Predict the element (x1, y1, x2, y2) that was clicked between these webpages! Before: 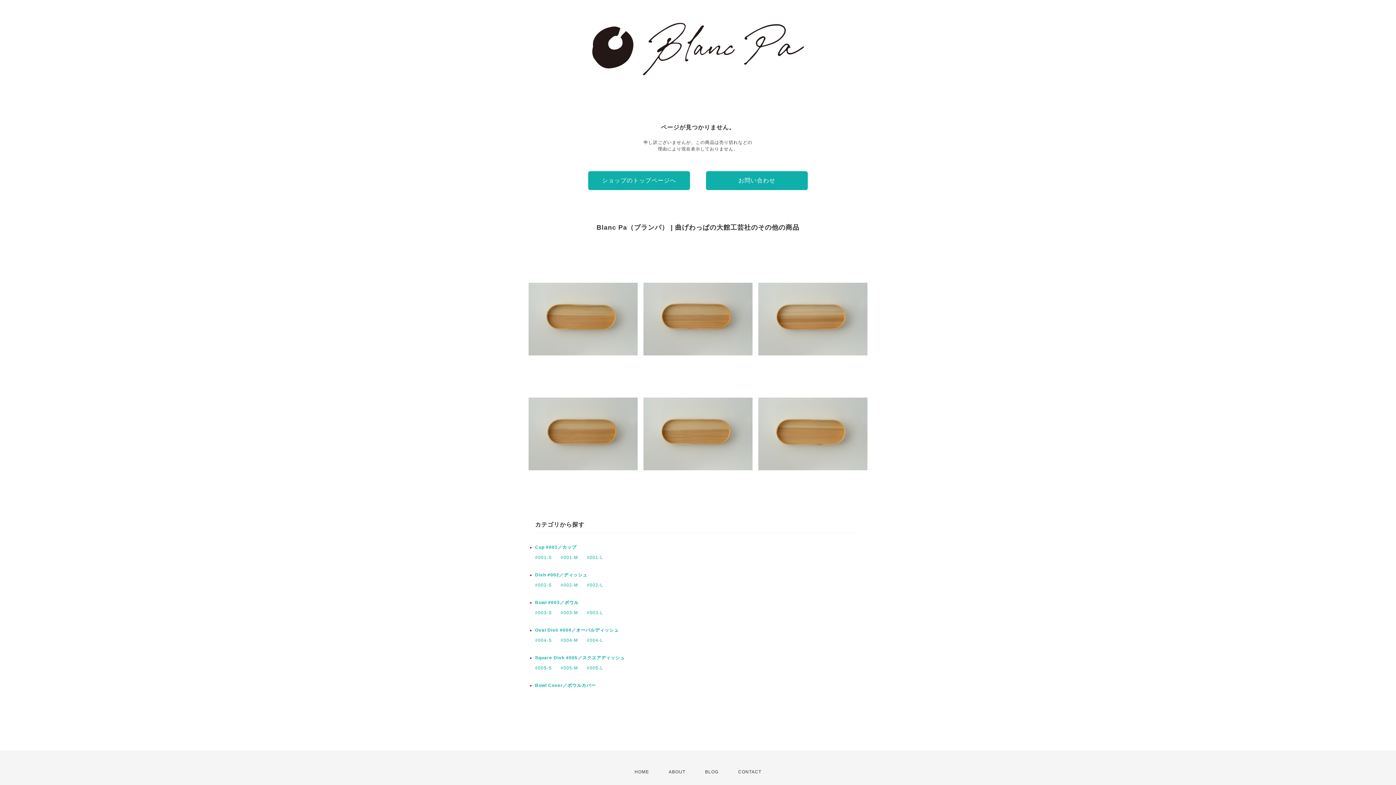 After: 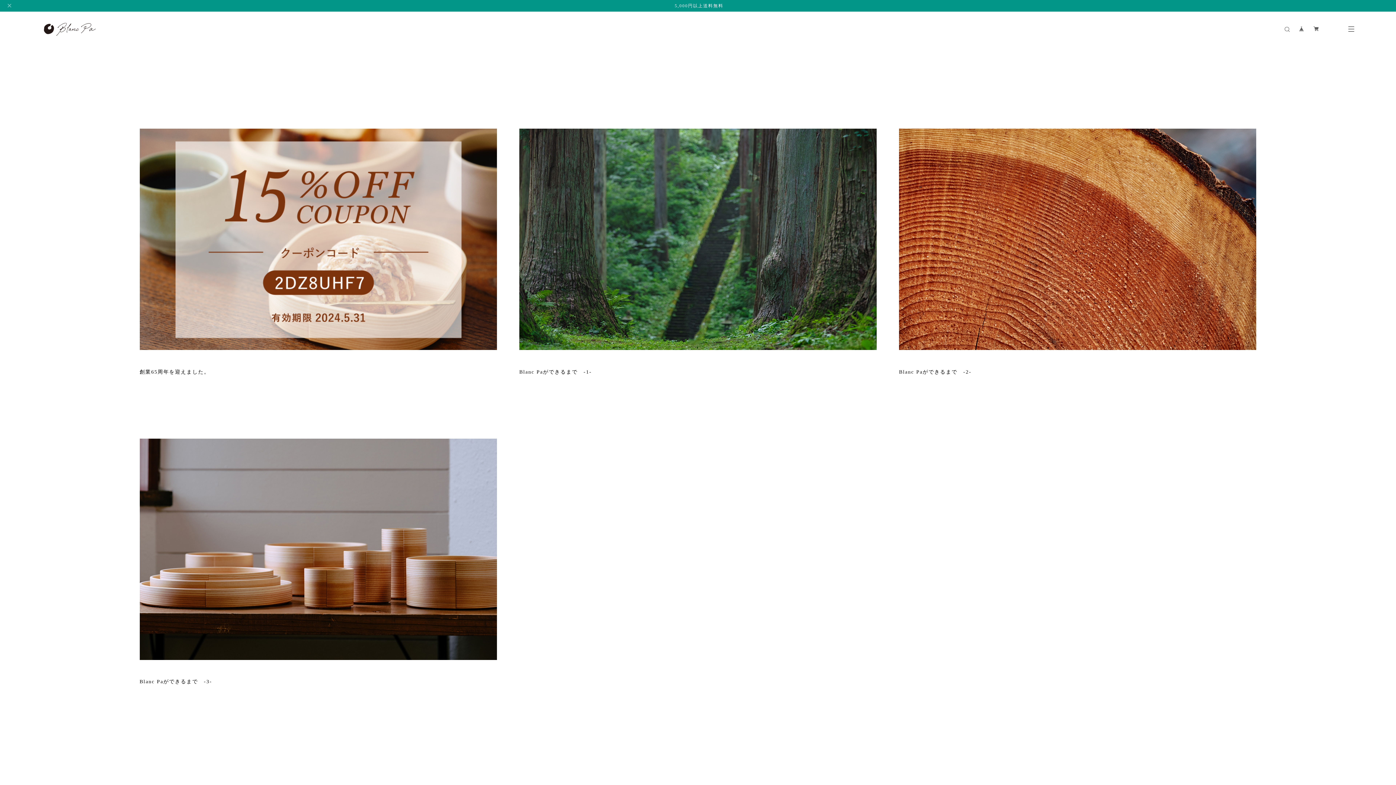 Action: bbox: (705, 769, 718, 775) label: BLOG